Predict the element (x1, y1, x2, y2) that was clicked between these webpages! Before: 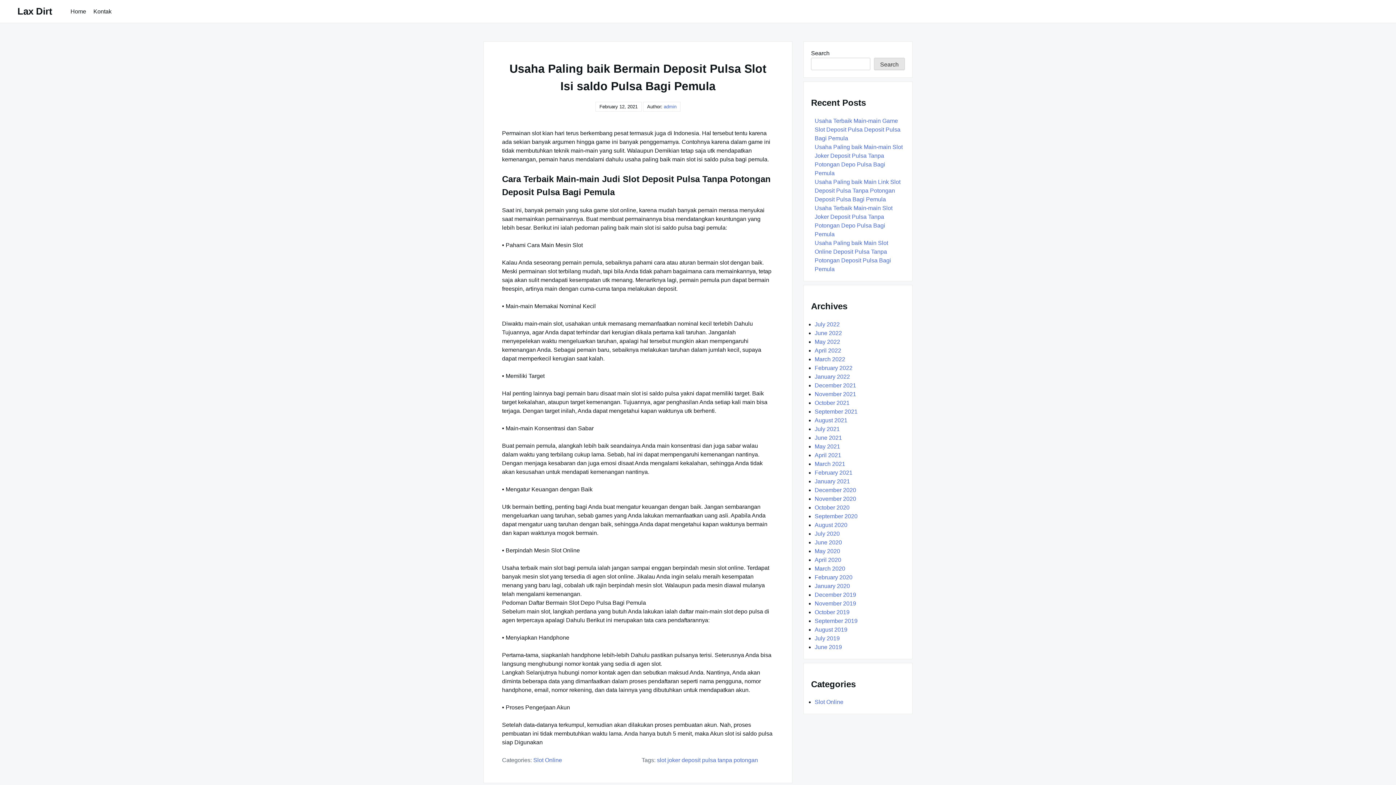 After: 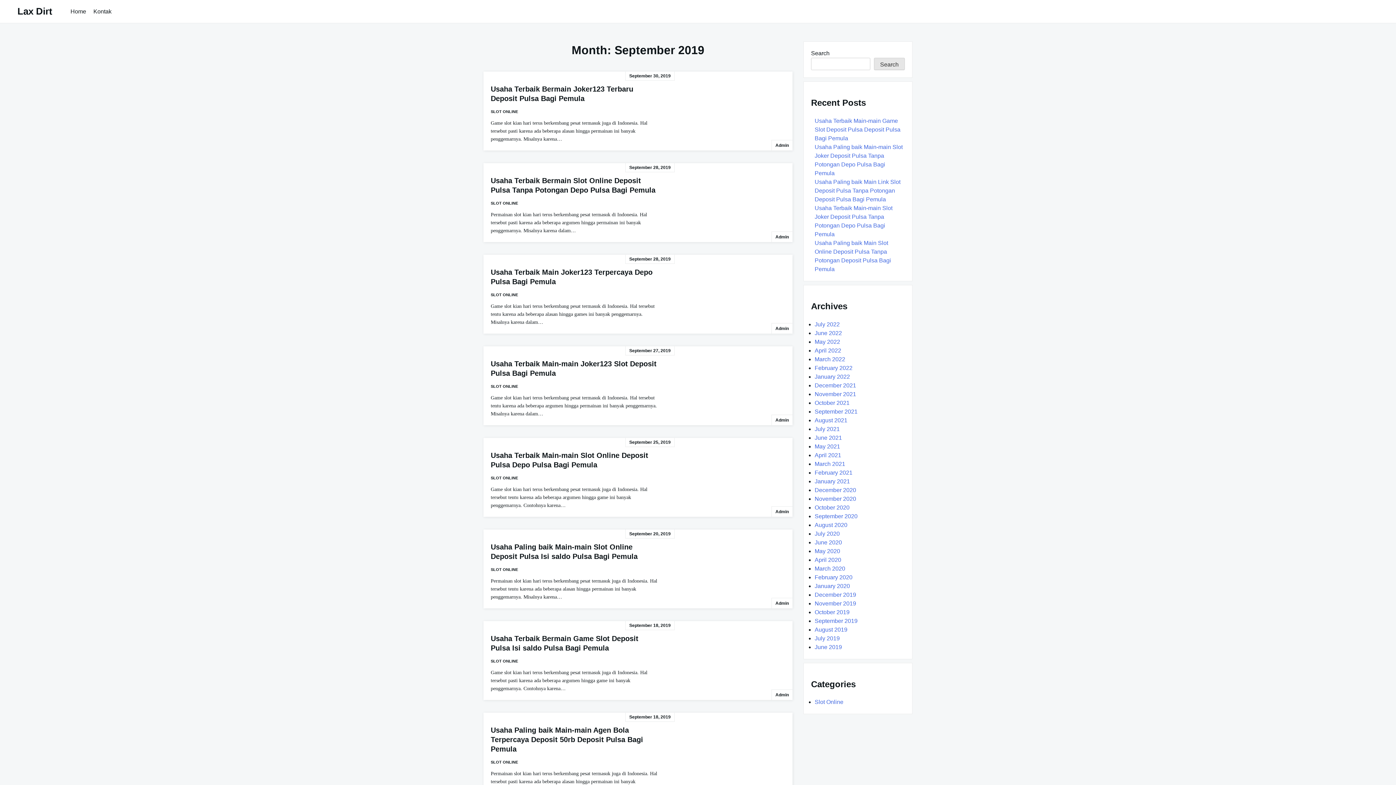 Action: bbox: (814, 618, 857, 624) label: September 2019